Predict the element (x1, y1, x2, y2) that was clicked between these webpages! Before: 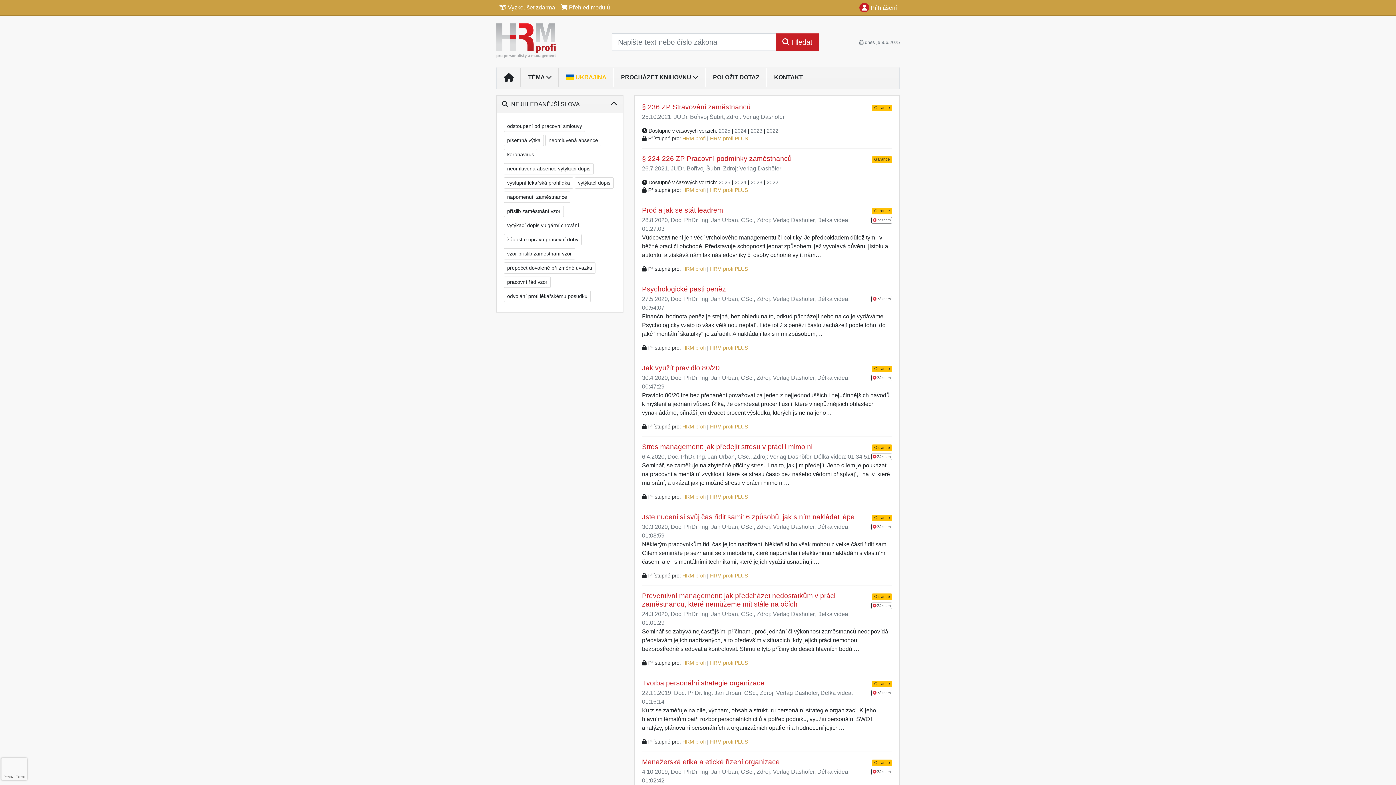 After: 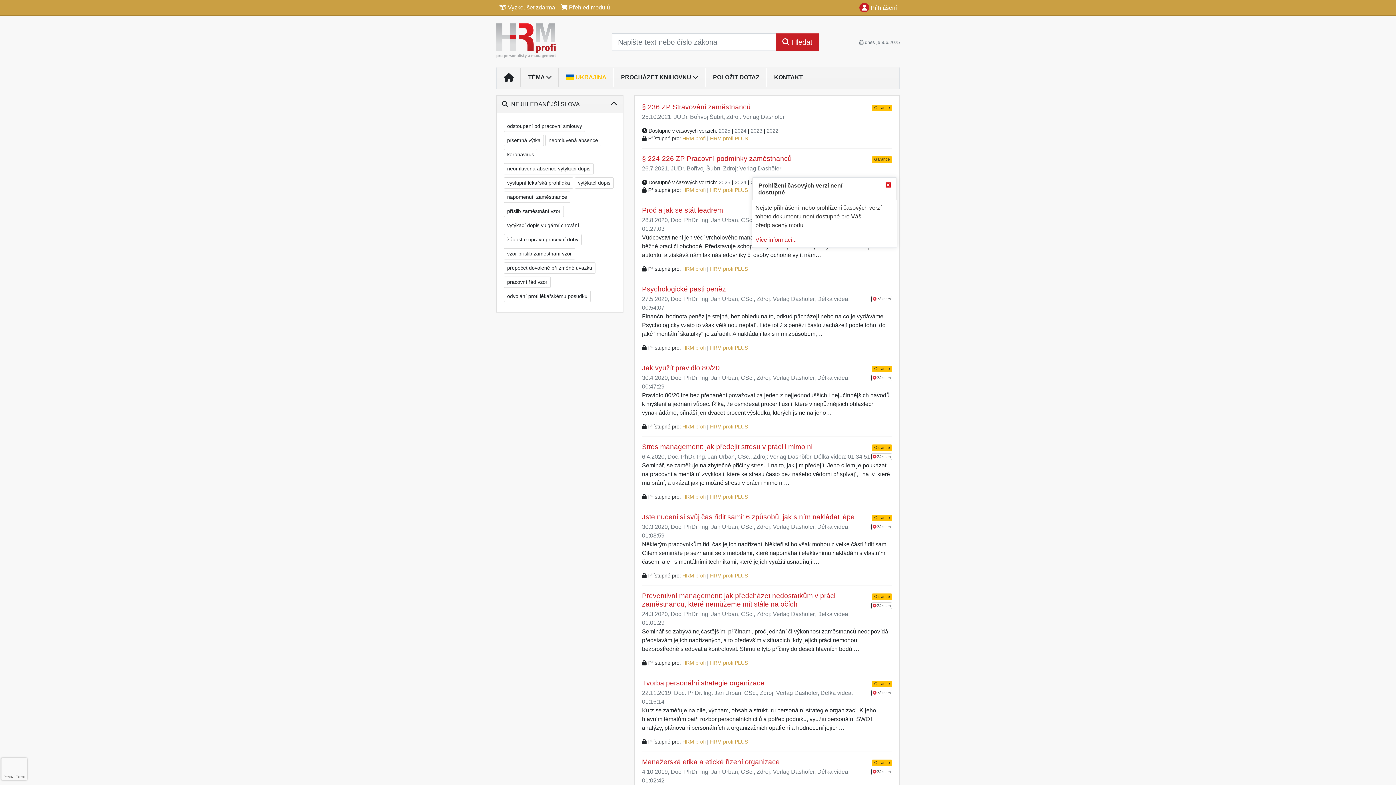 Action: label: 2024 bbox: (734, 179, 746, 185)